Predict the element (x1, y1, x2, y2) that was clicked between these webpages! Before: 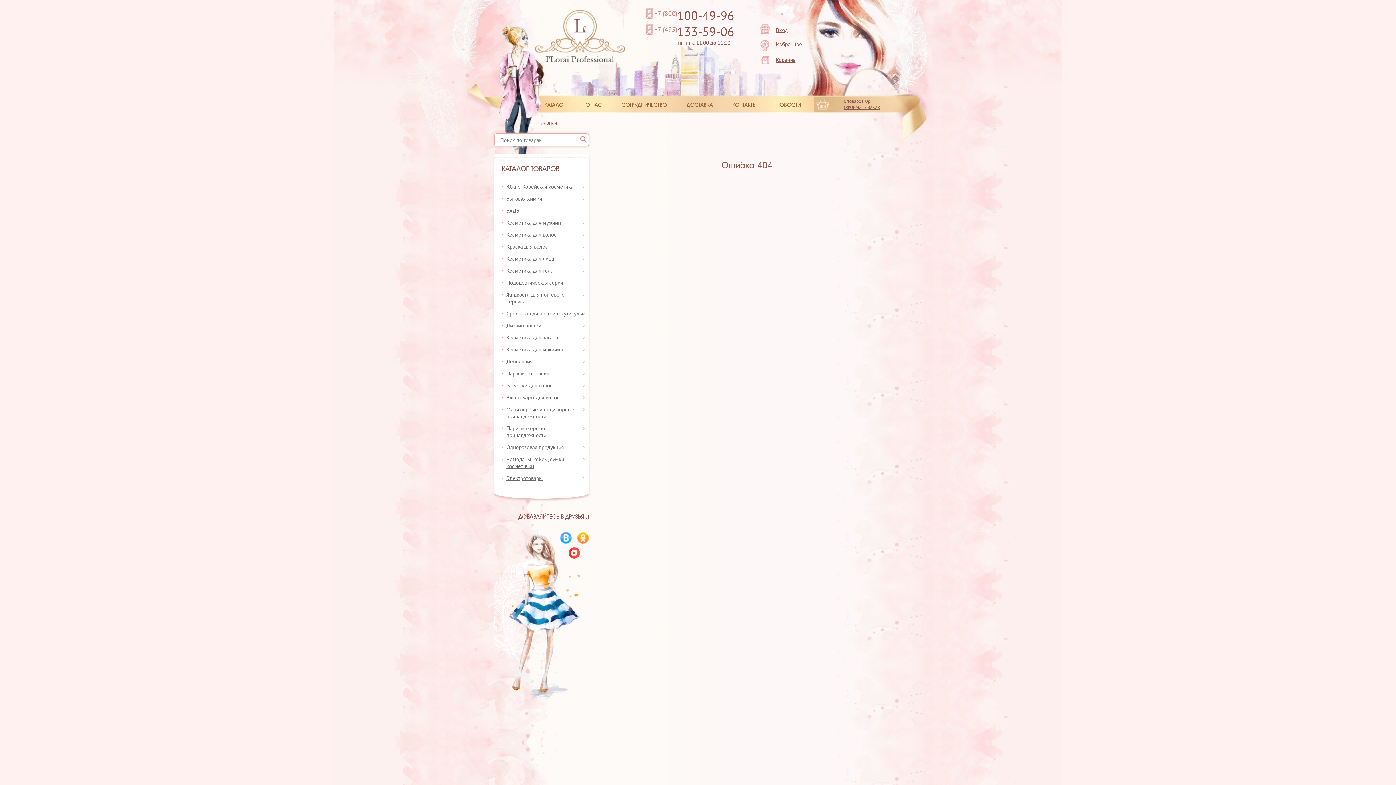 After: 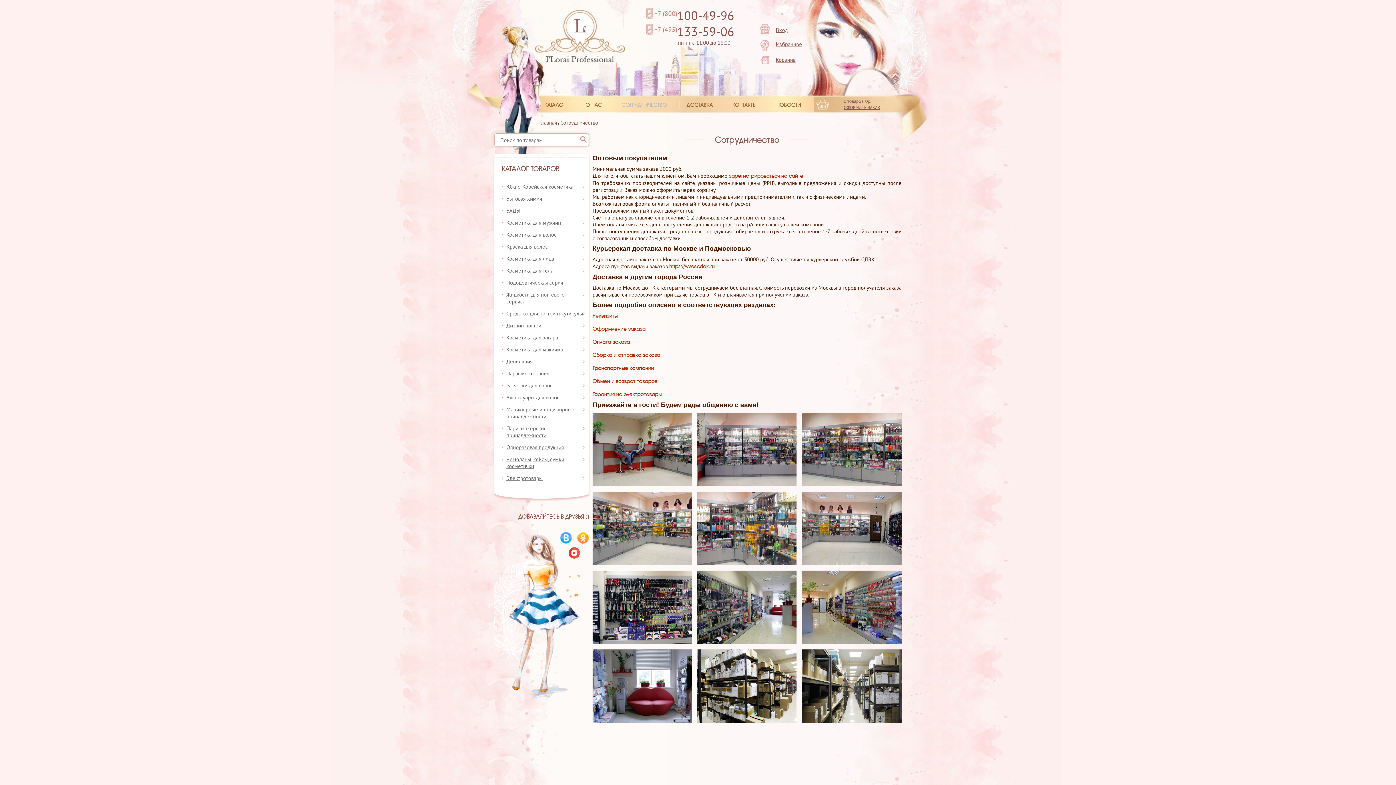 Action: label: СОТРУДНИЧЕСТВО bbox: (614, 101, 679, 108)